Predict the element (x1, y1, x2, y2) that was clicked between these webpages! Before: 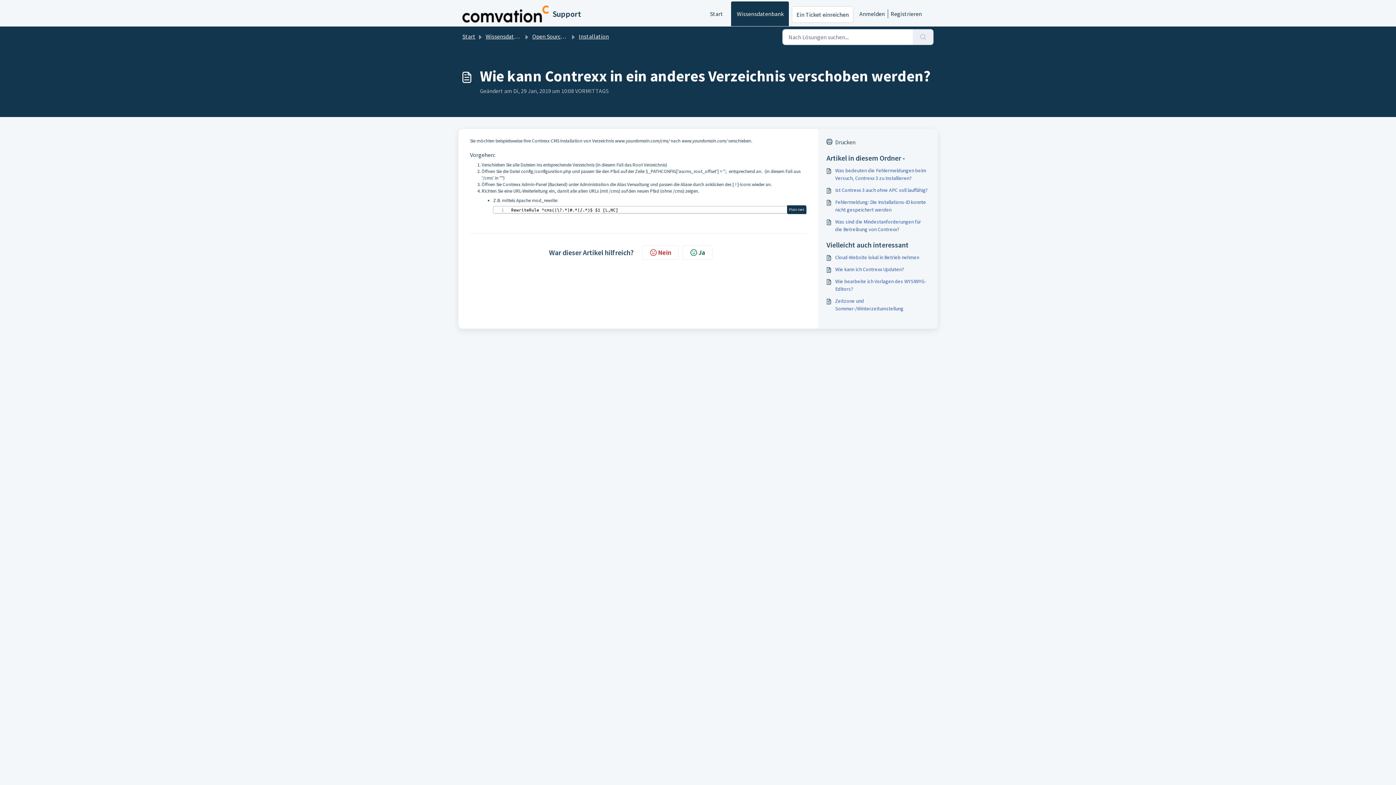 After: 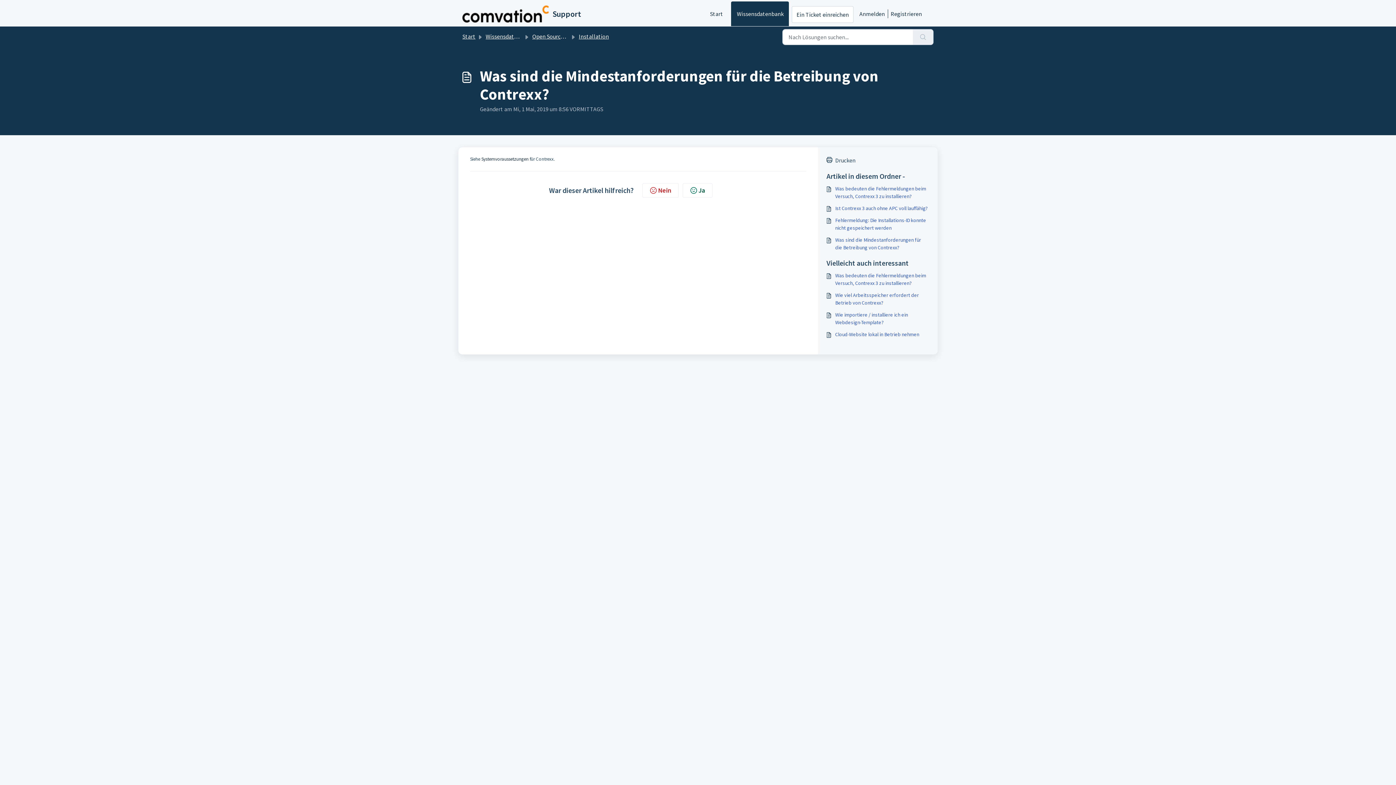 Action: label: Was sind die Mindestanforderungen für die Betreibung von Contrexx? bbox: (826, 218, 929, 233)